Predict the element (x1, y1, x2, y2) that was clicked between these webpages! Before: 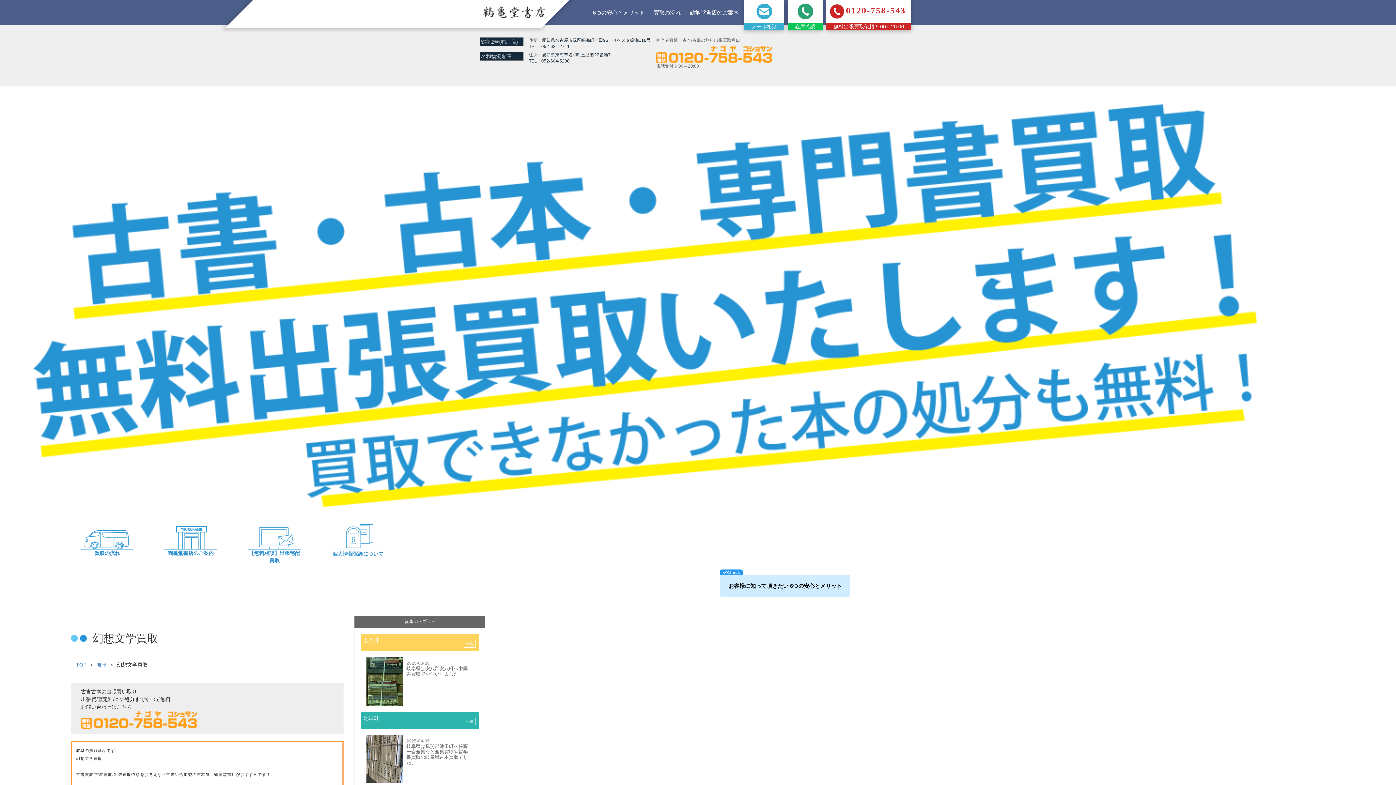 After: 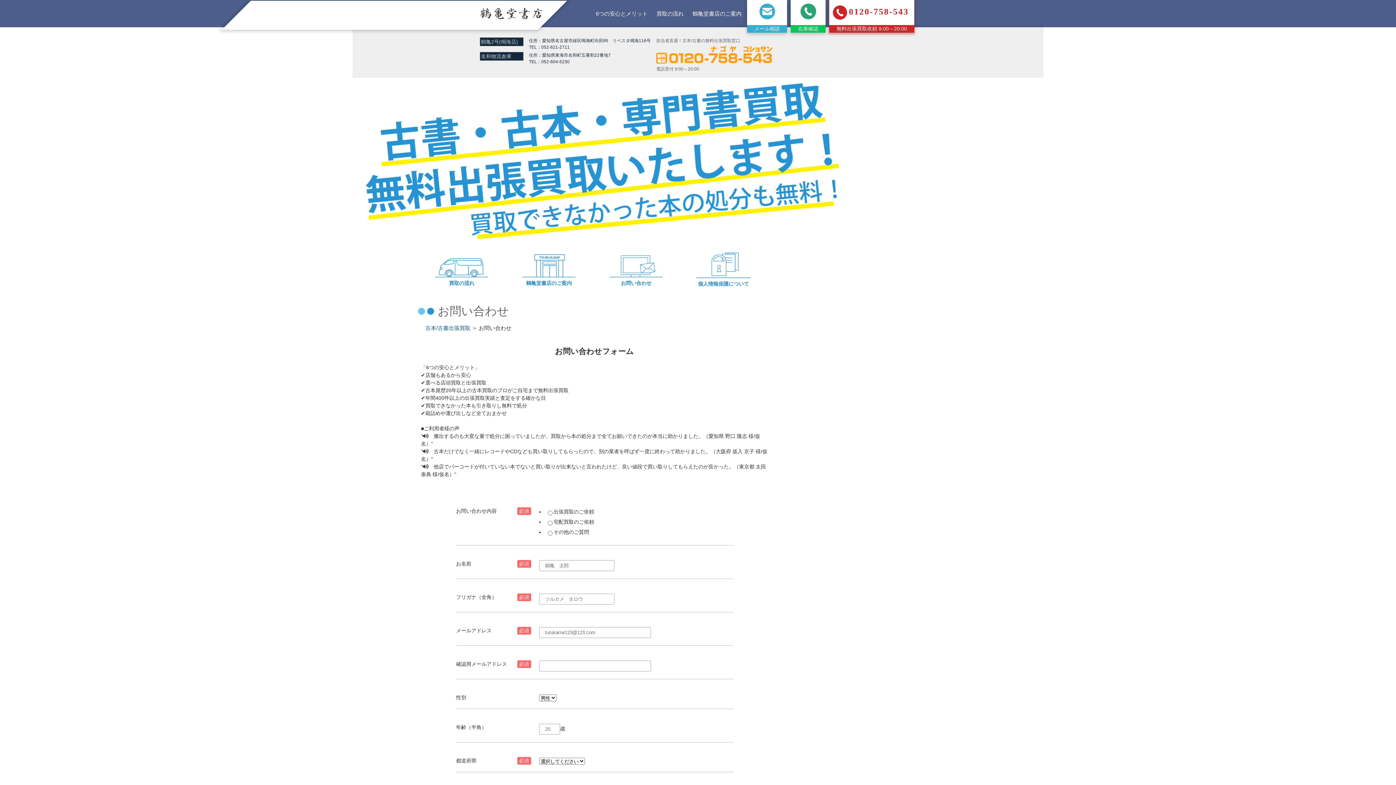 Action: bbox: (232, 524, 316, 564) label:  【無料相談】出張宅配買取